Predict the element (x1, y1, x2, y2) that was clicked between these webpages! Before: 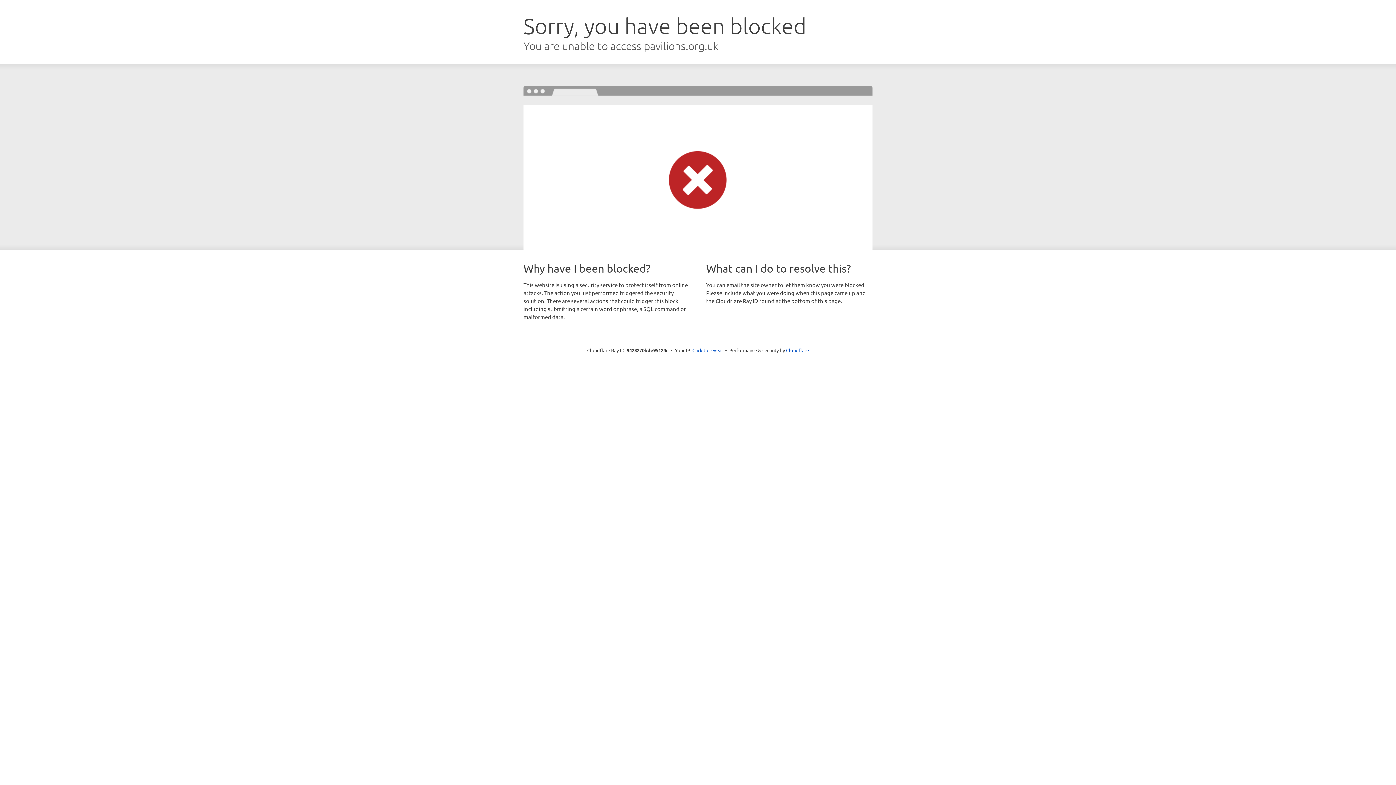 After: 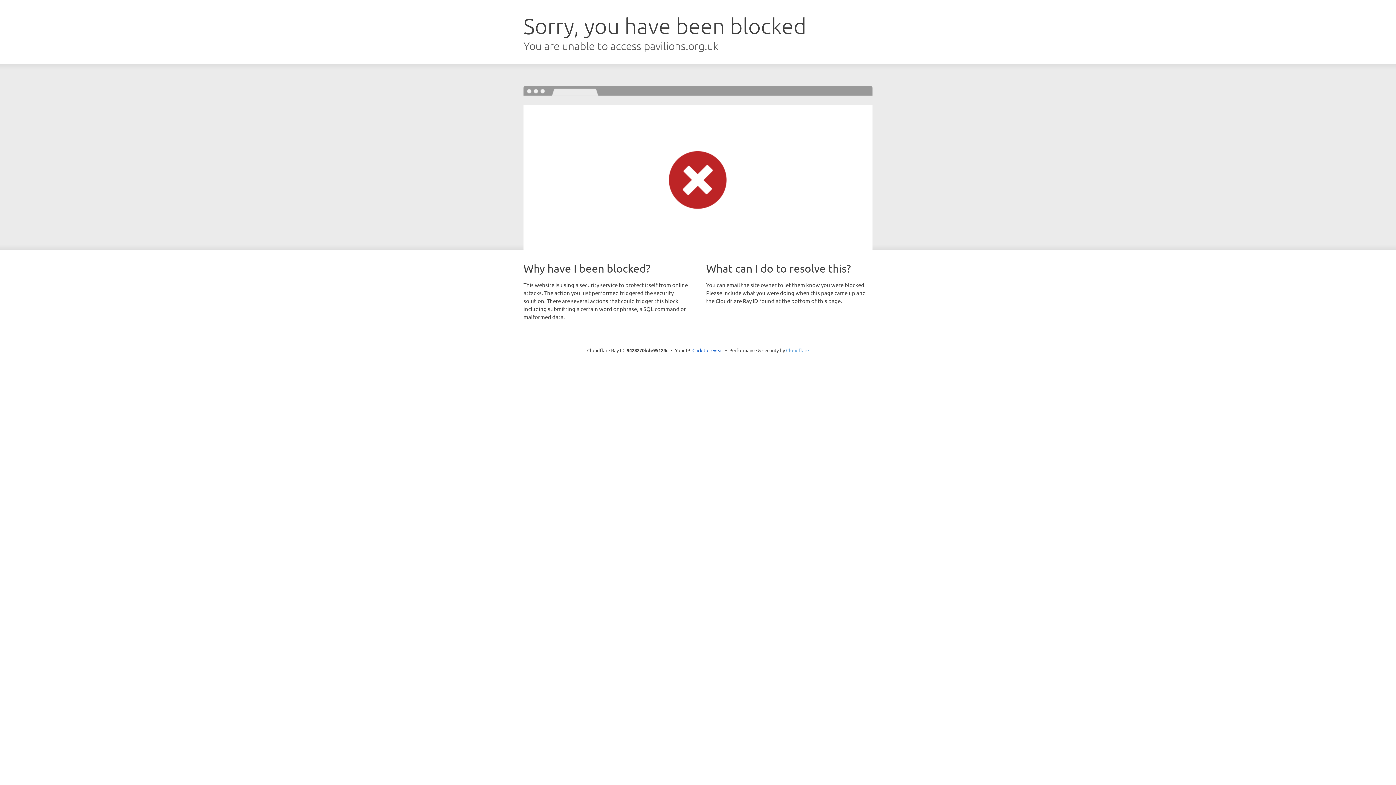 Action: bbox: (786, 347, 809, 353) label: Cloudflare